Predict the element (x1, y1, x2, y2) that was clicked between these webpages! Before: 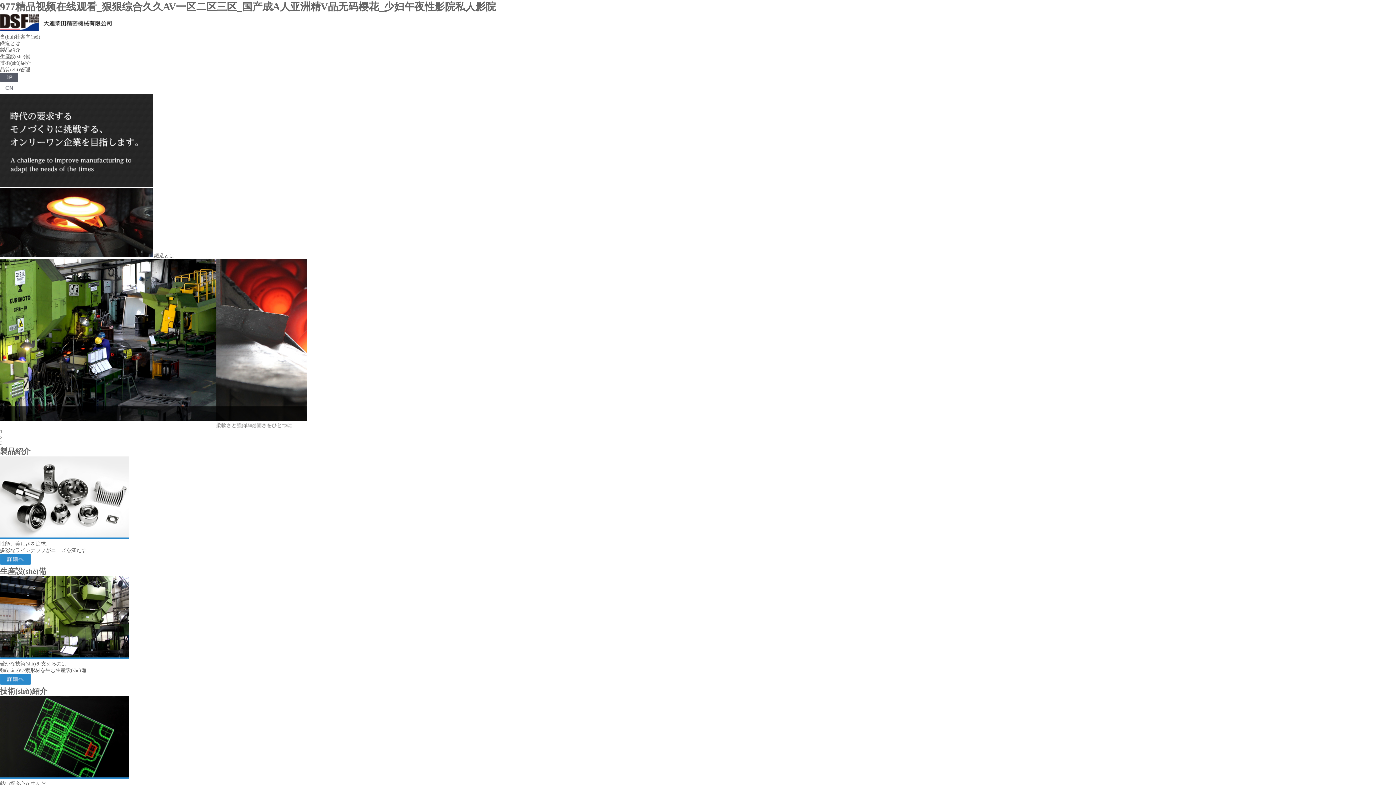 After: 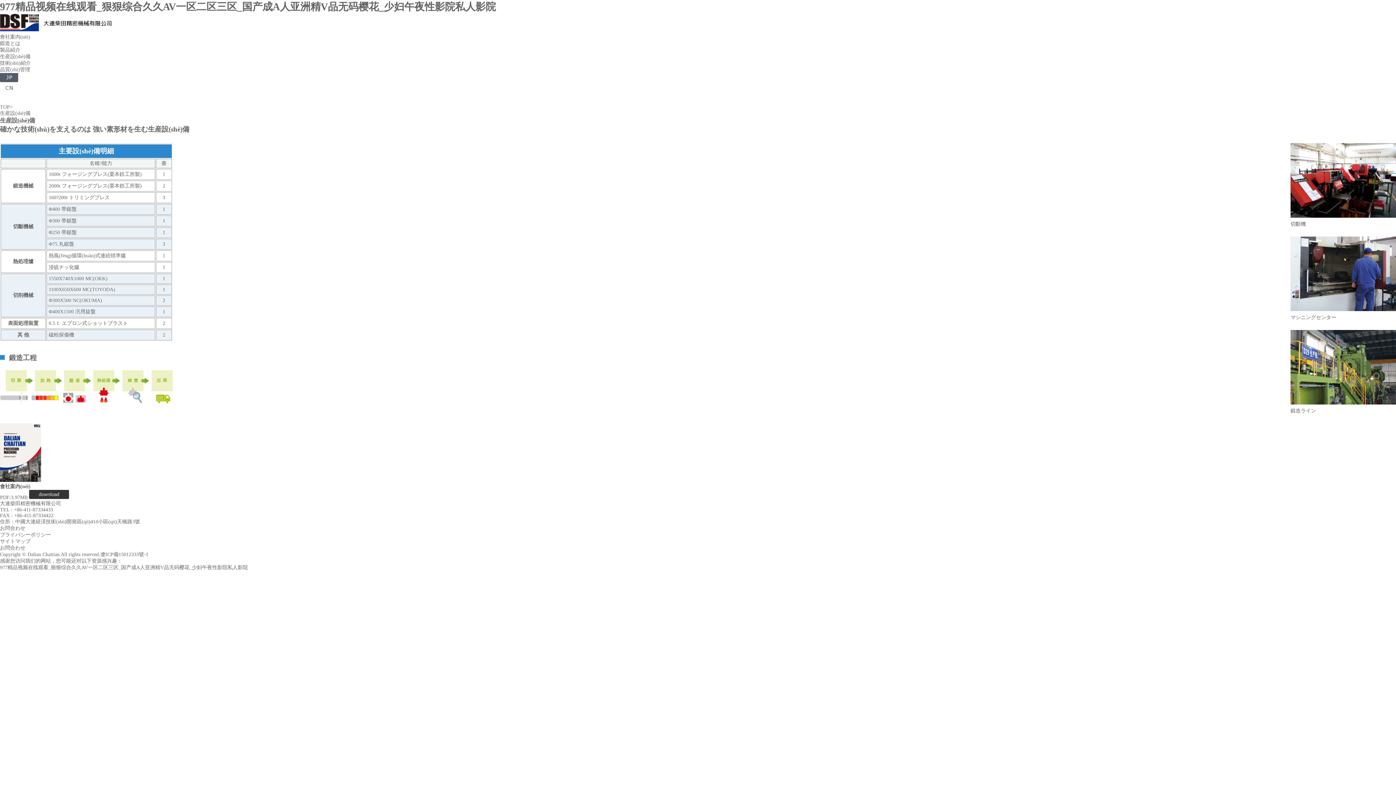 Action: bbox: (0, 53, 30, 59) label: 生産設(shè)備